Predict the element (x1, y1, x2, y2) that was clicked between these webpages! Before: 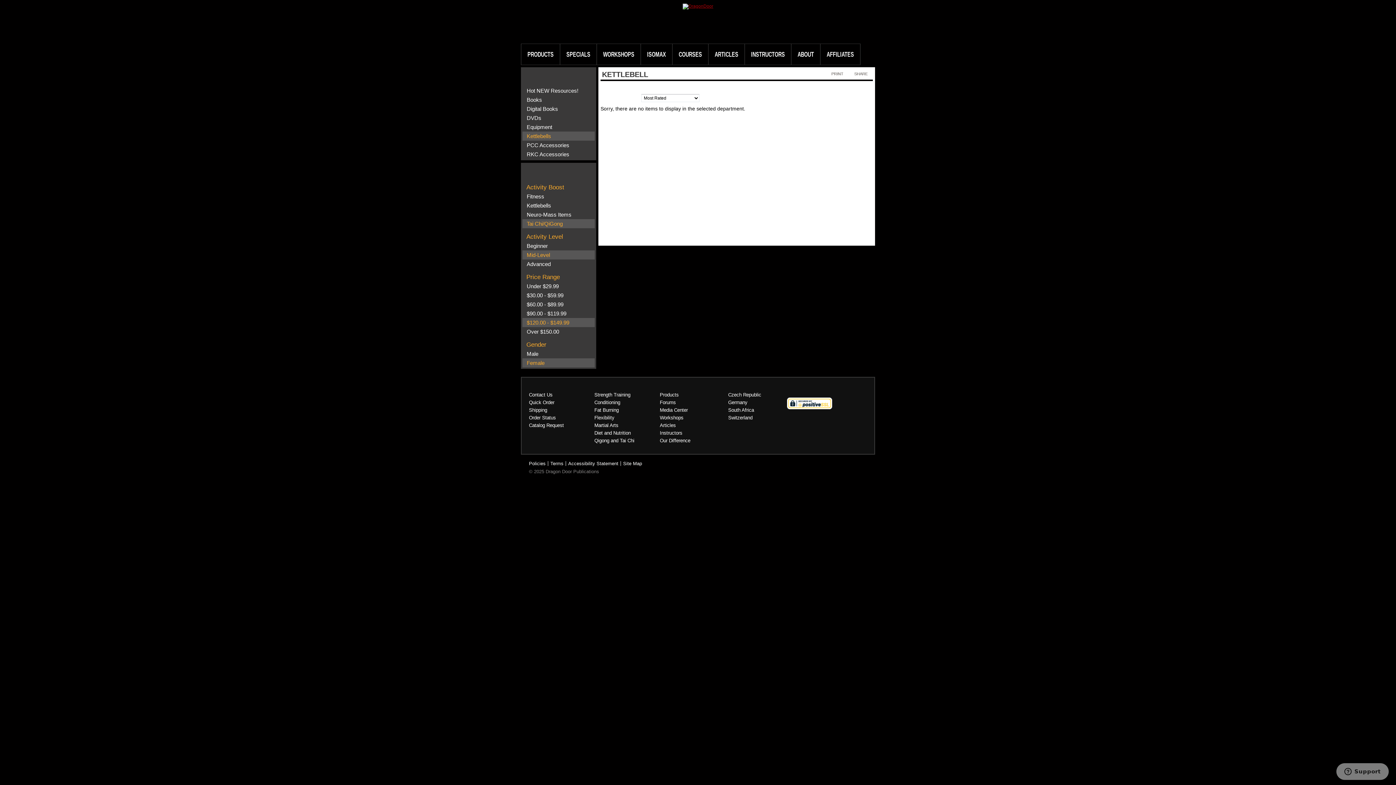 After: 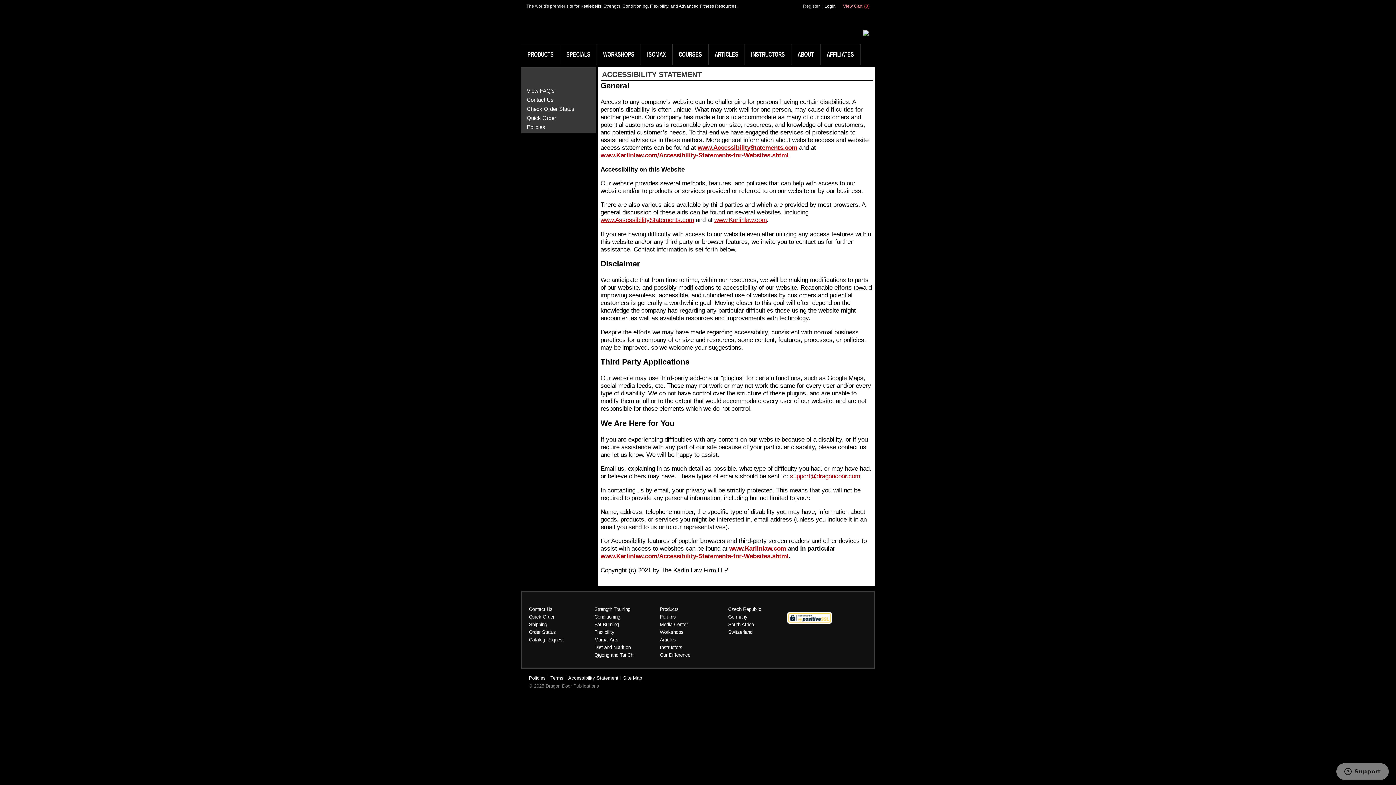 Action: bbox: (568, 461, 618, 466) label: Accessibility Statement